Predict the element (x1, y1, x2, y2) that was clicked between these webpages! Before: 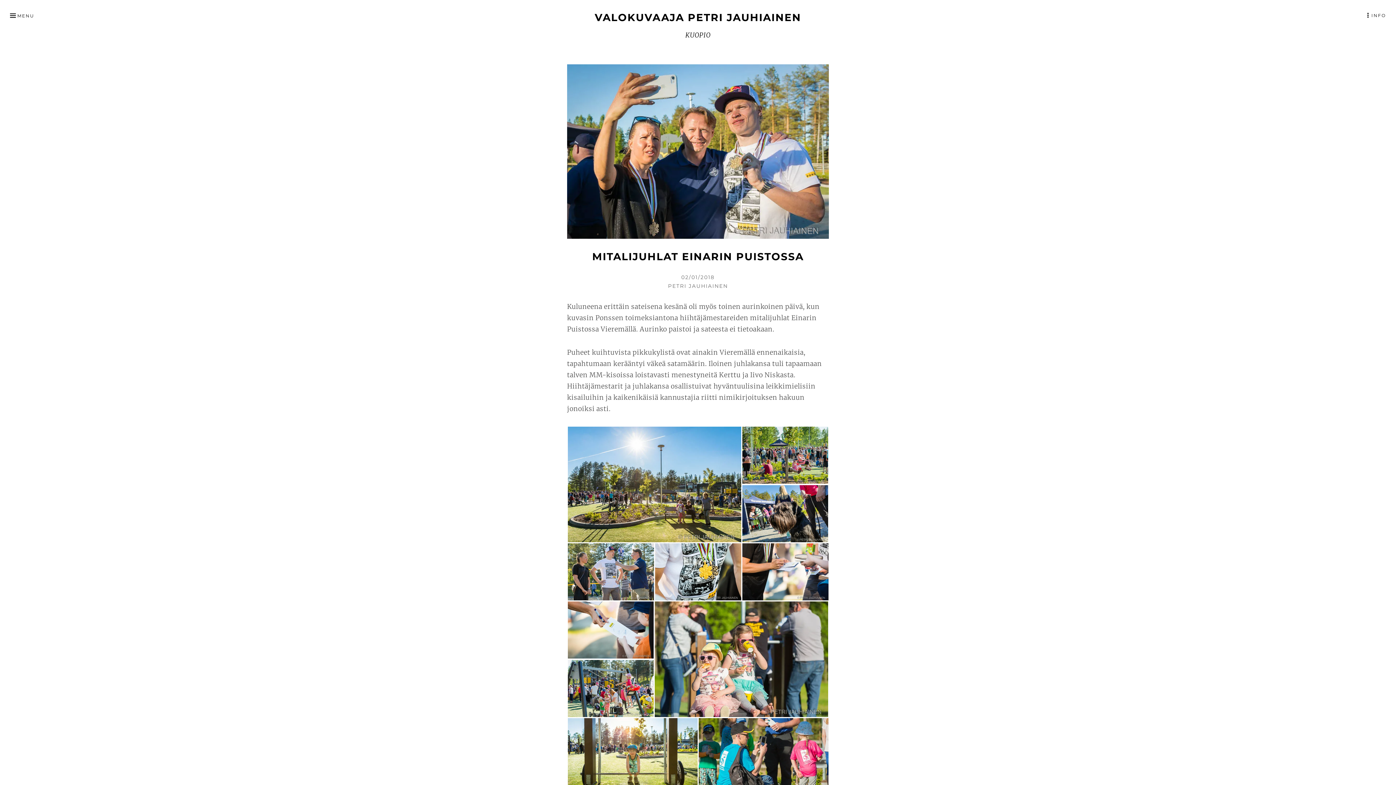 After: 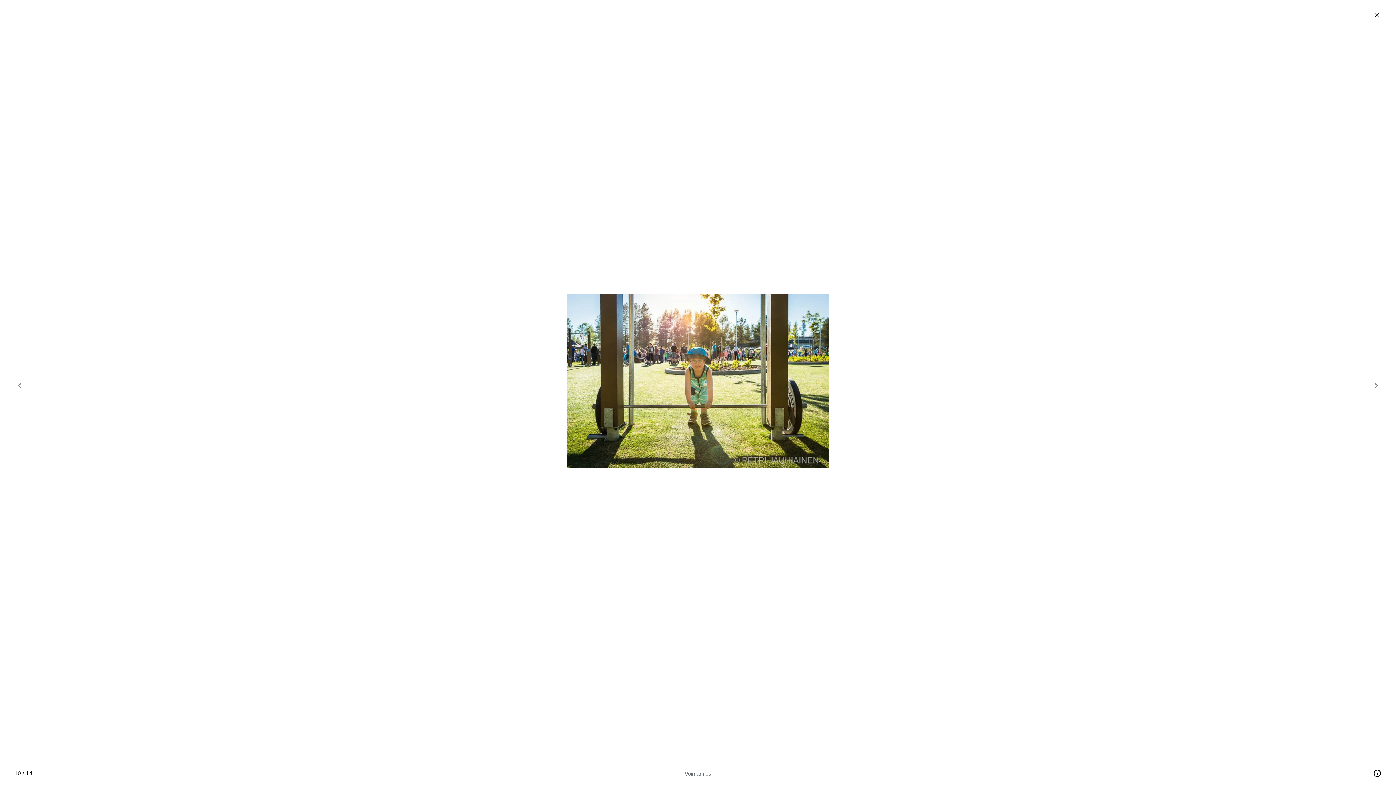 Action: bbox: (567, 756, 698, 765)